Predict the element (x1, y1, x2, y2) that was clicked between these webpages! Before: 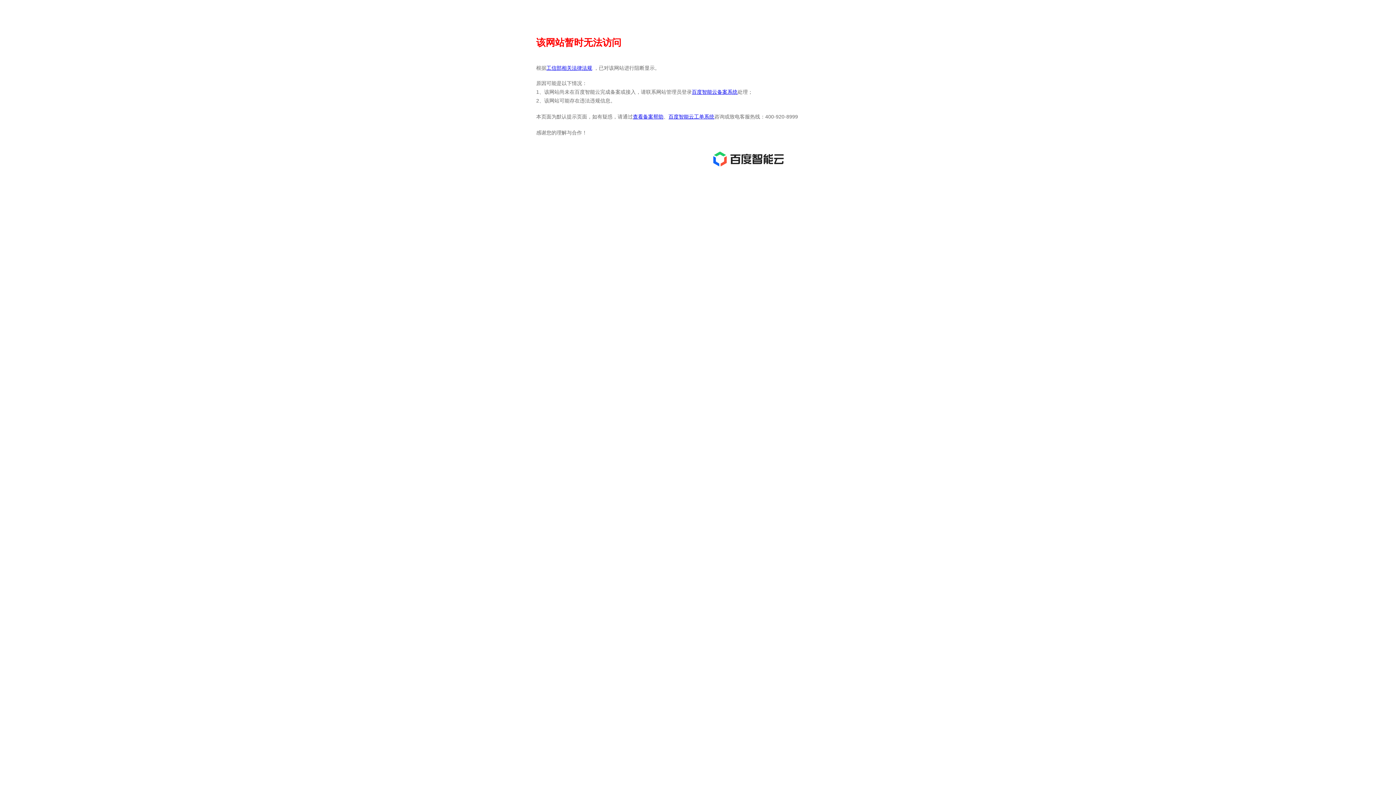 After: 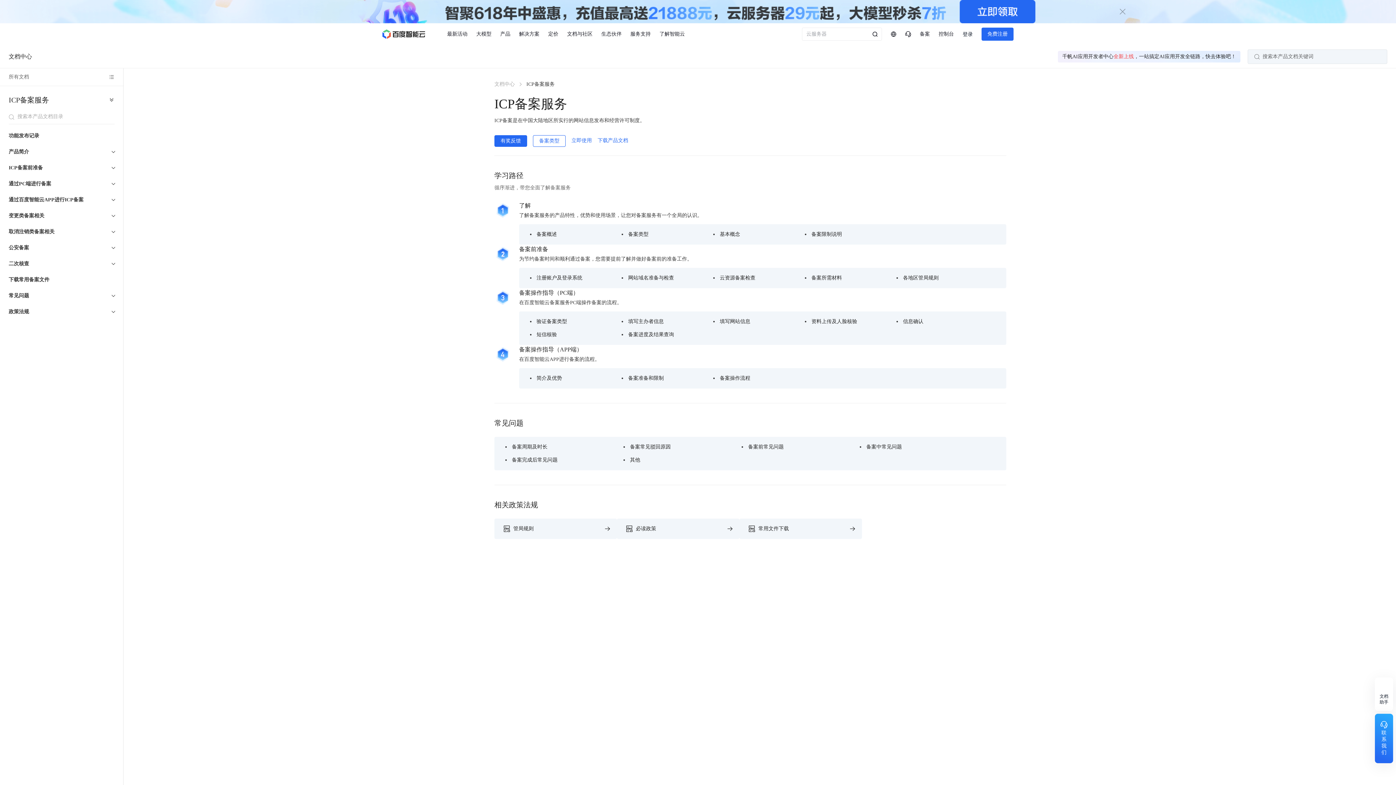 Action: bbox: (633, 113, 663, 119) label: 查看备案帮助